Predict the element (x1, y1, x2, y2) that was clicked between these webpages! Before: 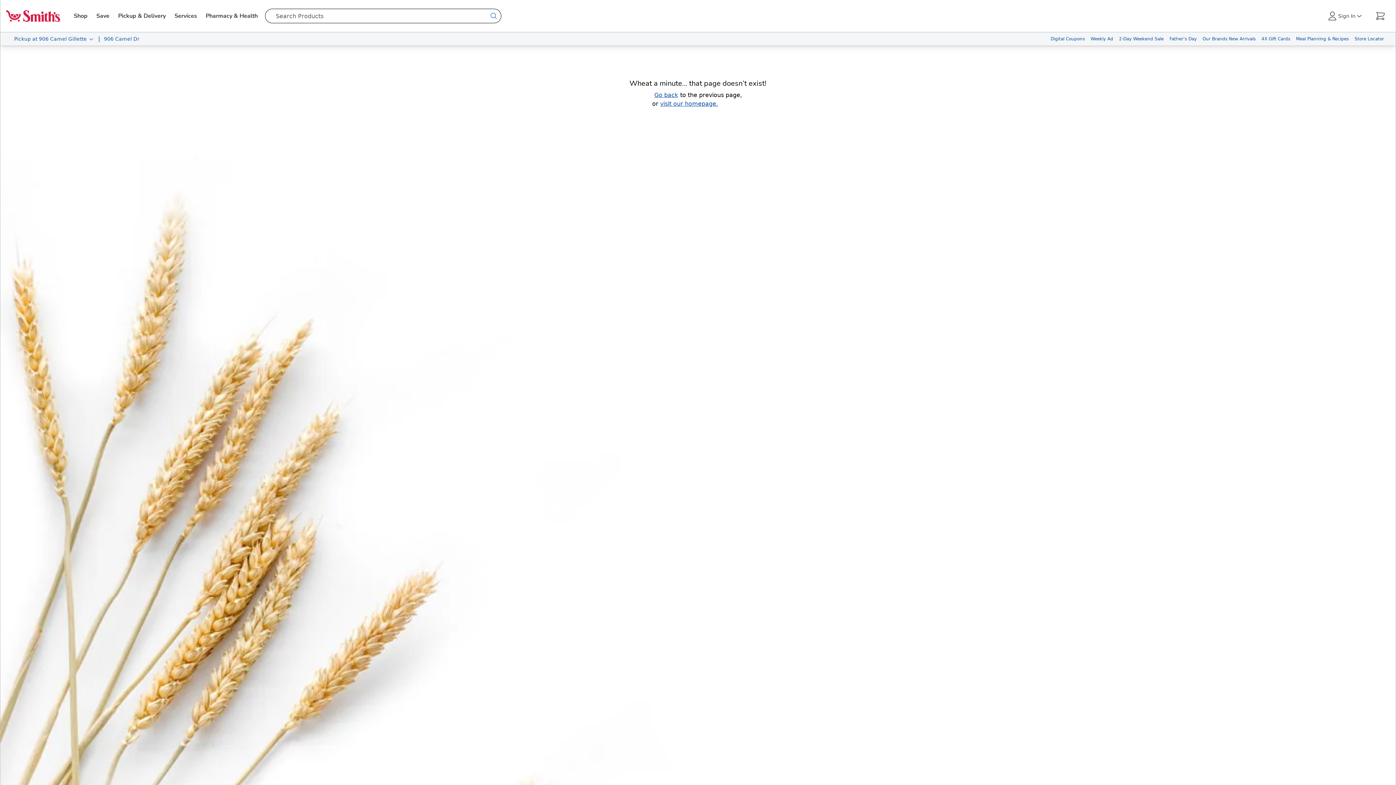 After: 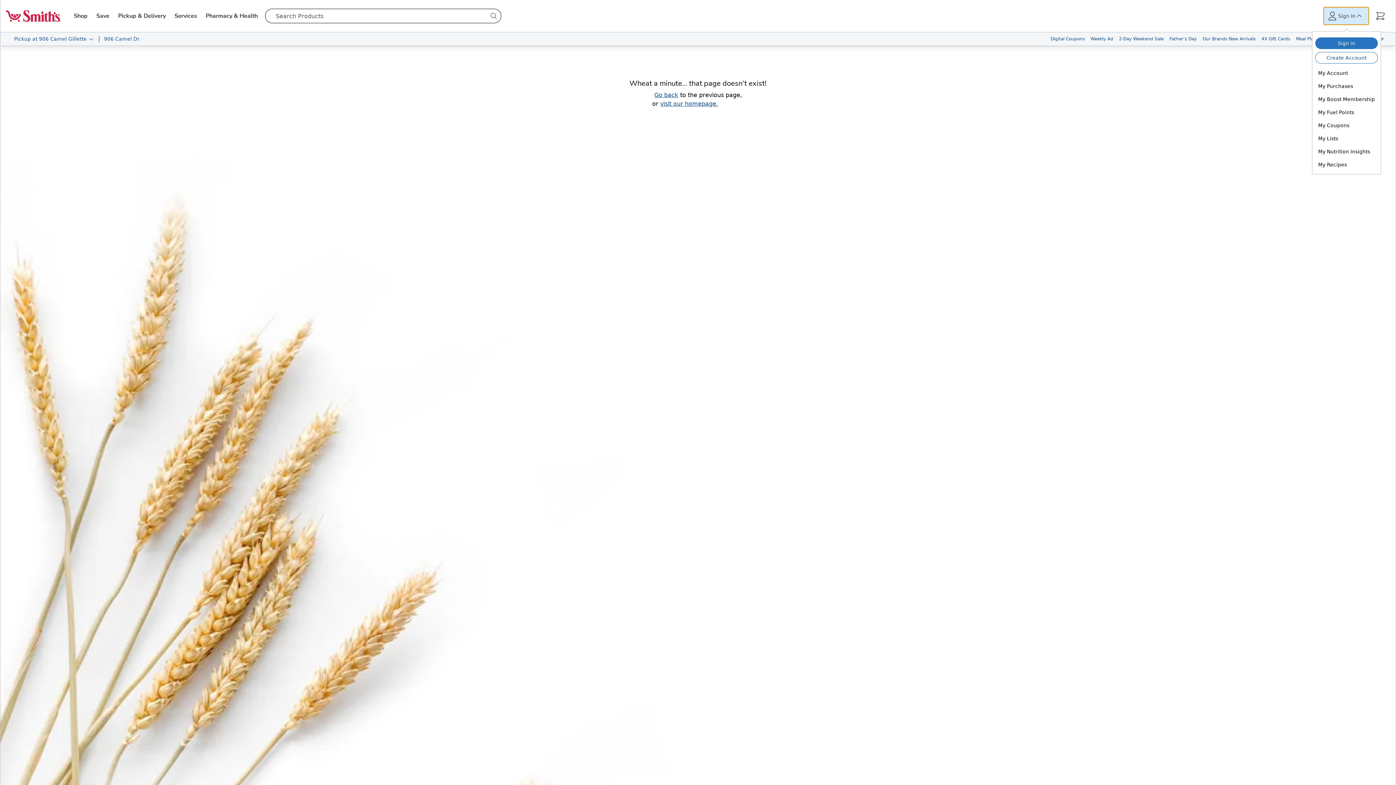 Action: label: Sign In bbox: (1324, 7, 1369, 24)